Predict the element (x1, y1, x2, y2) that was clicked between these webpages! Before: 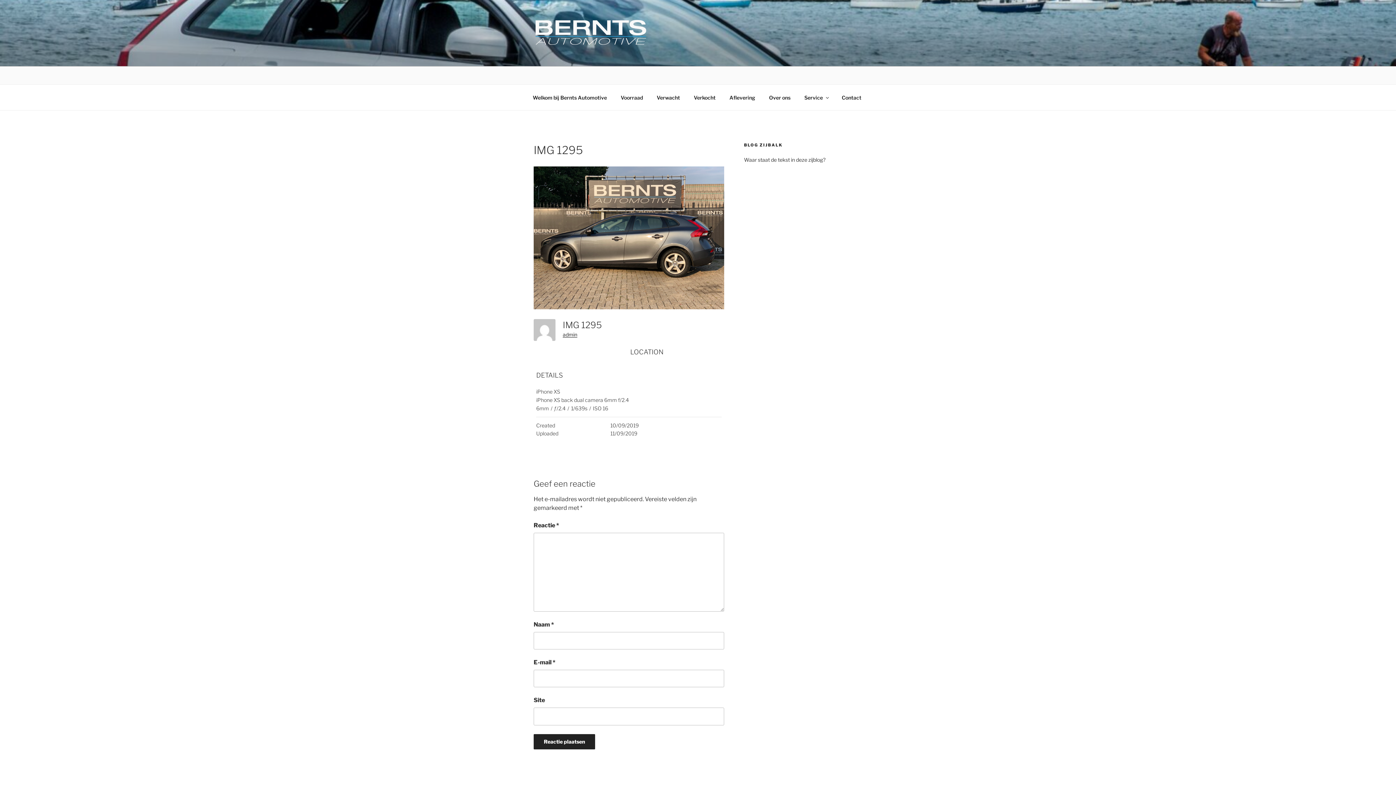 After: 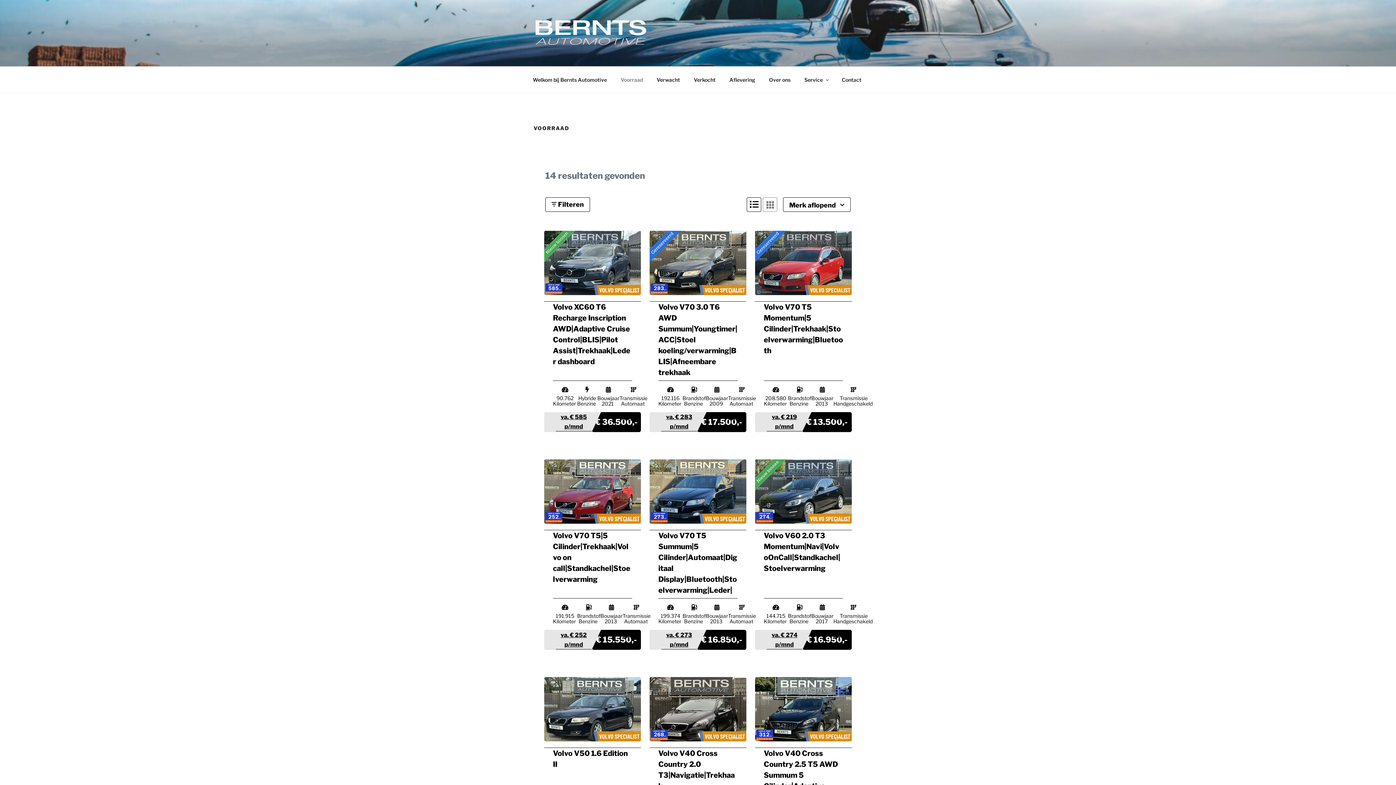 Action: label: Voorraad bbox: (614, 88, 649, 106)